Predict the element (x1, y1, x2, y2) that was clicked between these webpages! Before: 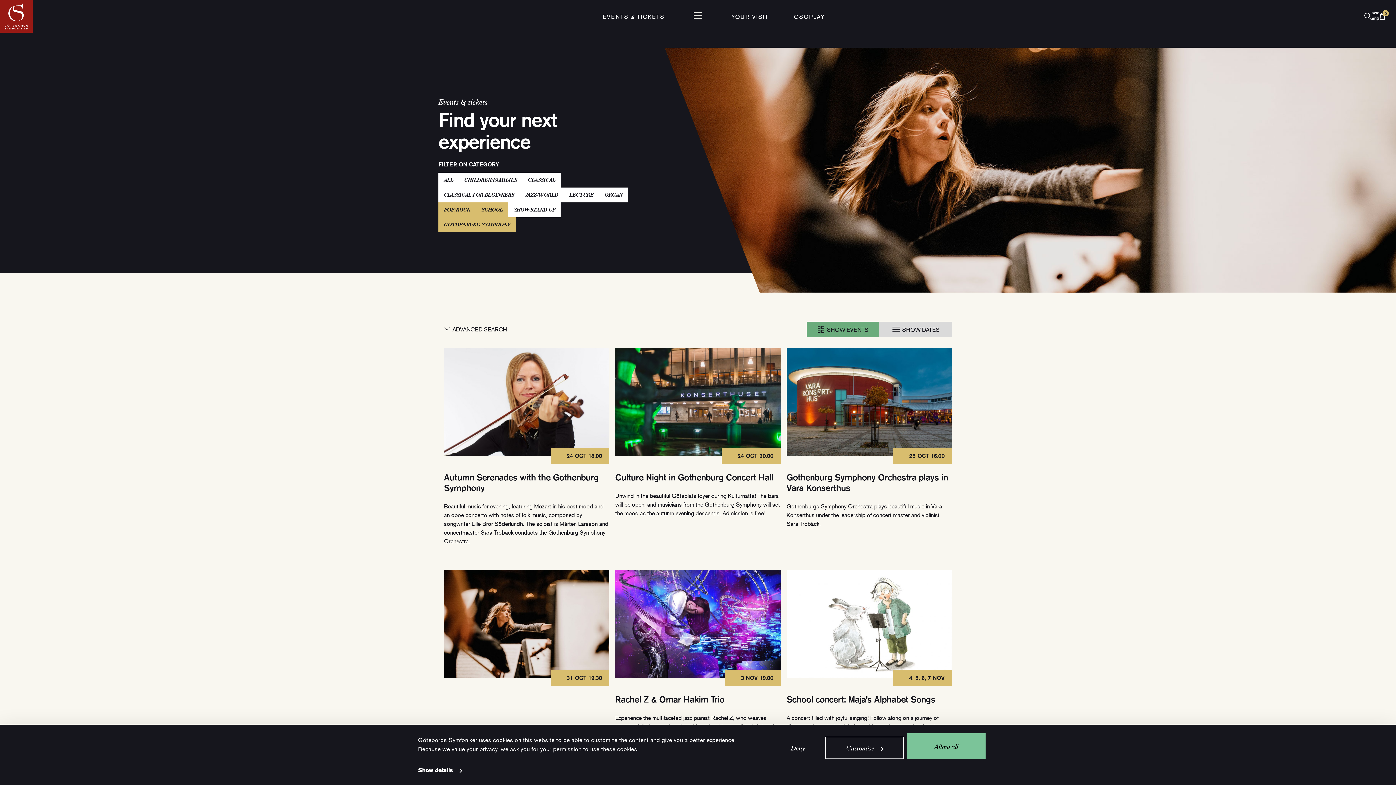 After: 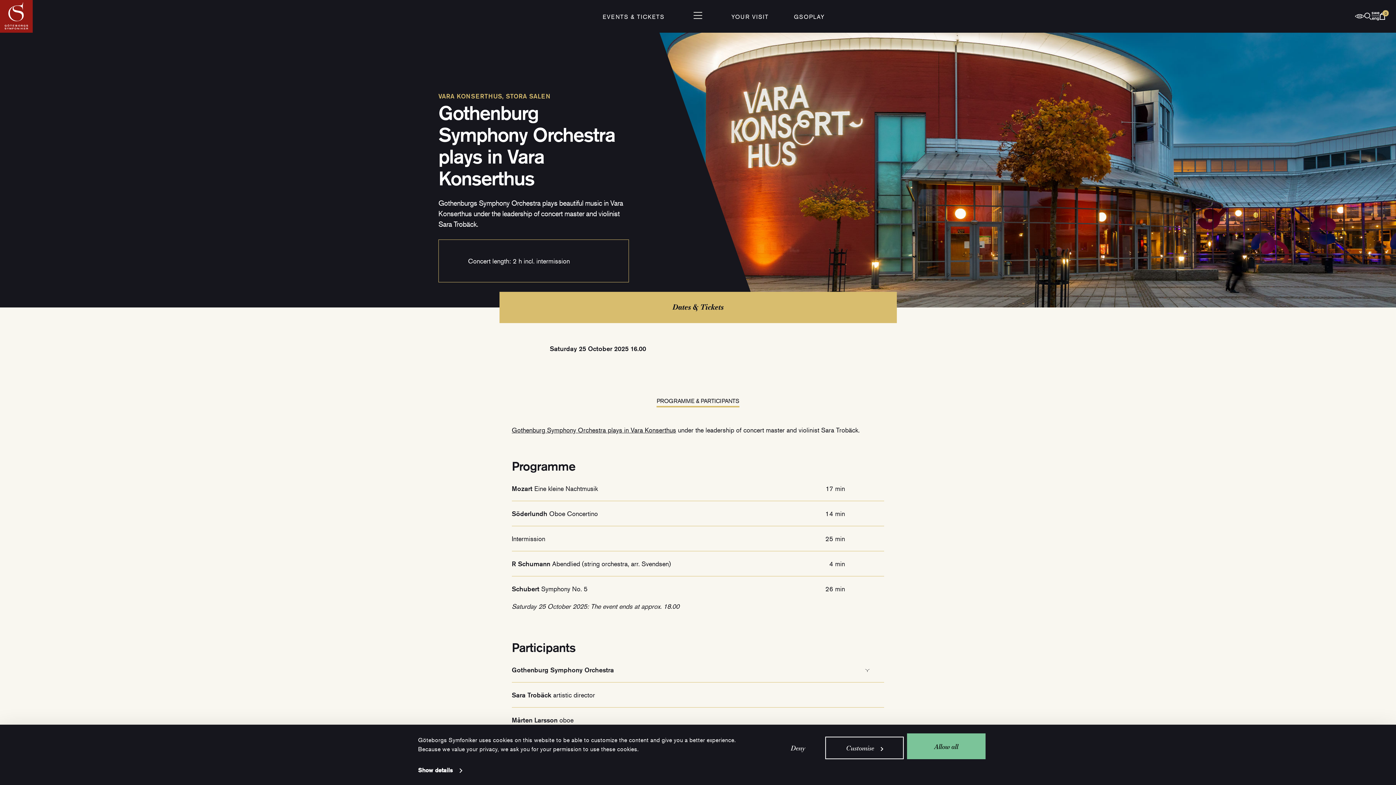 Action: label: Gothenburg Symphony Orchestra plays in Vara Konserthus
25 OCT 16.00

Gothenburgs Symphony Orchestra plays beautiful music in Vara Konserthus under the leadership of concert master and violinist Sara Trobäck.

Read more bbox: (786, 348, 952, 557)